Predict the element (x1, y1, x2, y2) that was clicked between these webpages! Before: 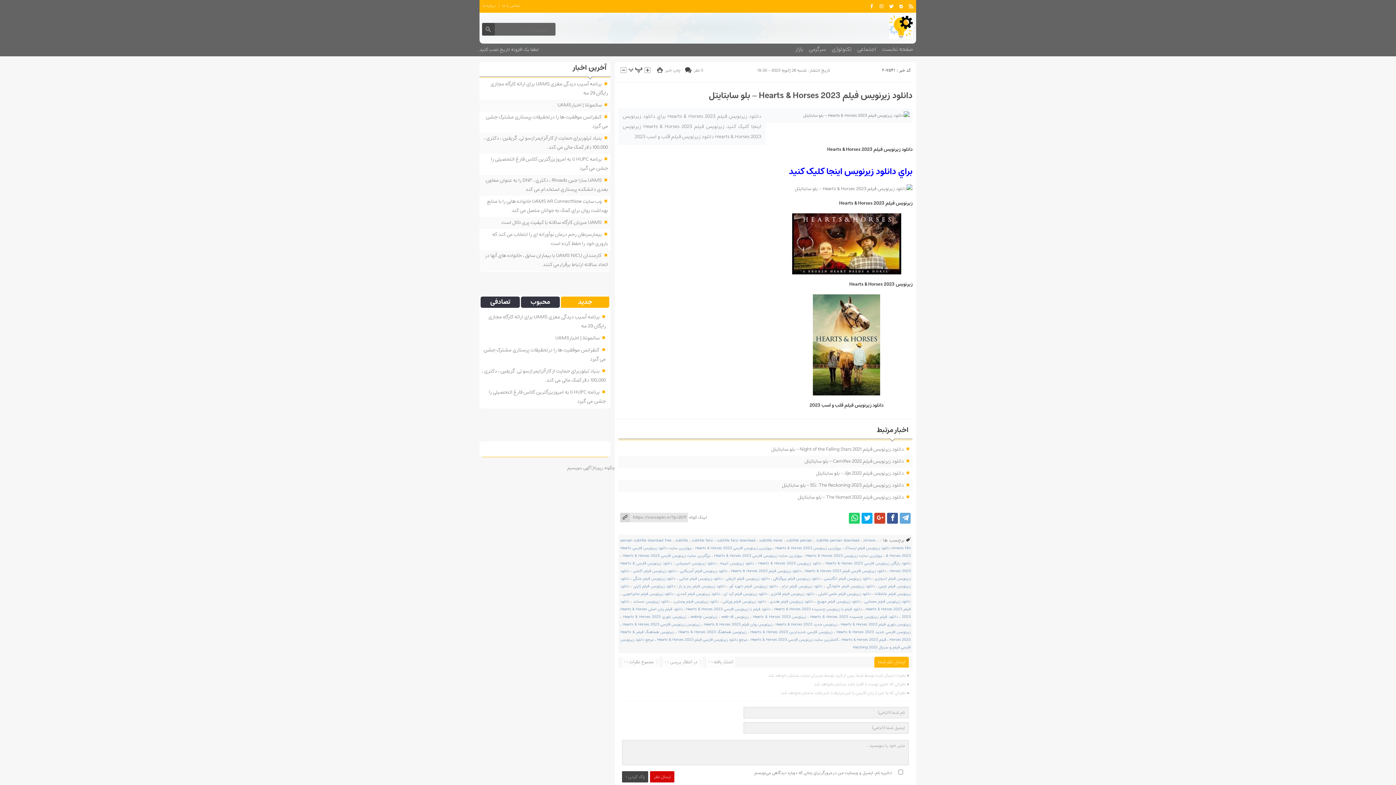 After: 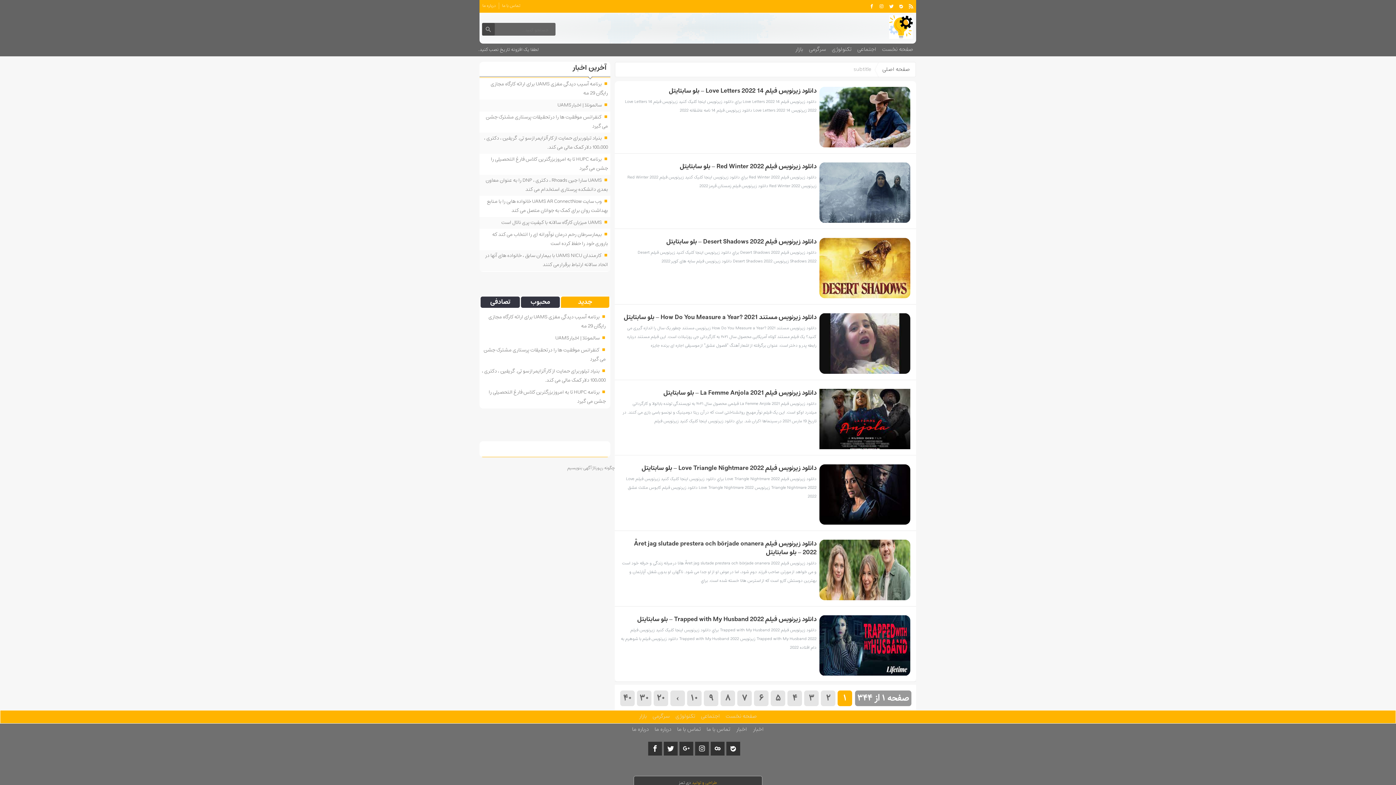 Action: bbox: (675, 537, 687, 544) label: subtitle